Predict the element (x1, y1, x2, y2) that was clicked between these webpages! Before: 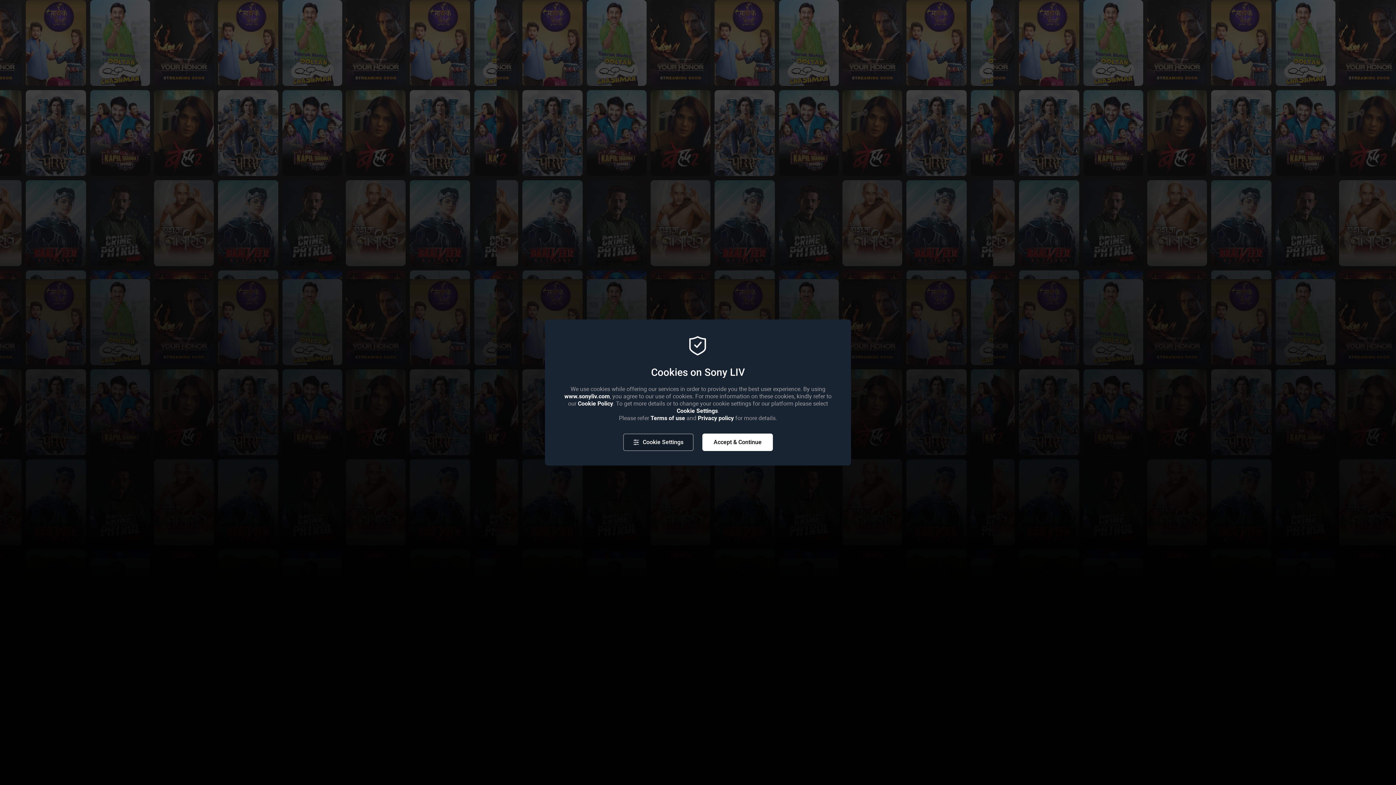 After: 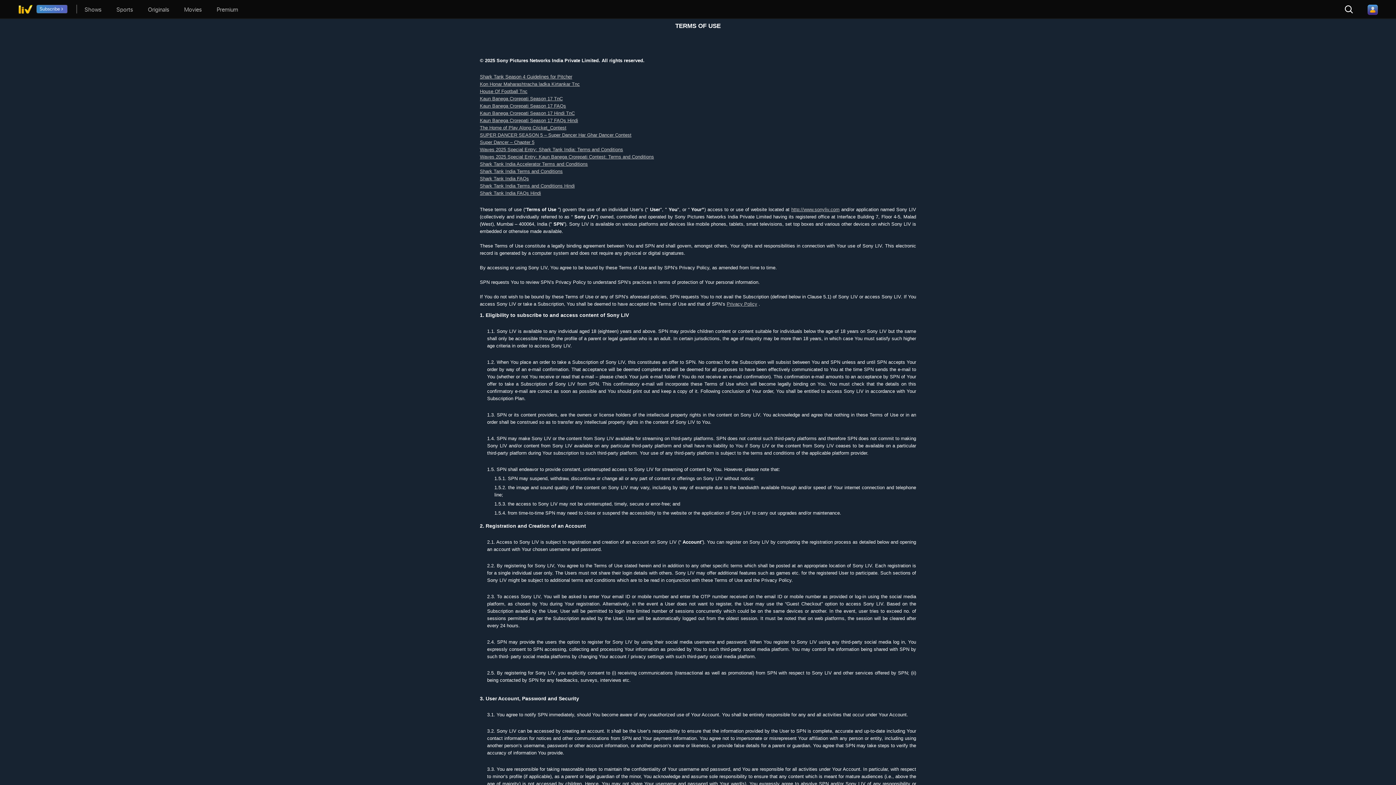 Action: label: Terms of use bbox: (650, 414, 685, 421)